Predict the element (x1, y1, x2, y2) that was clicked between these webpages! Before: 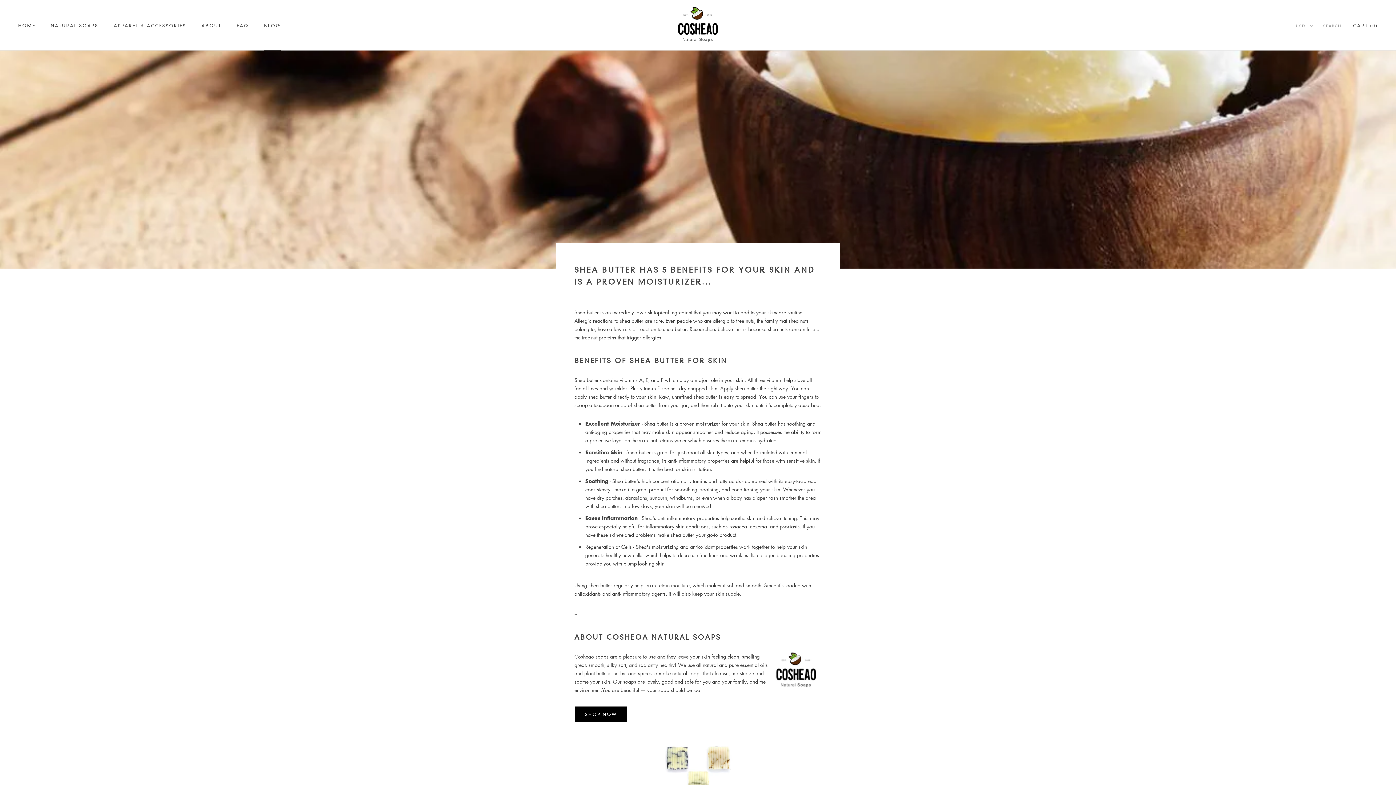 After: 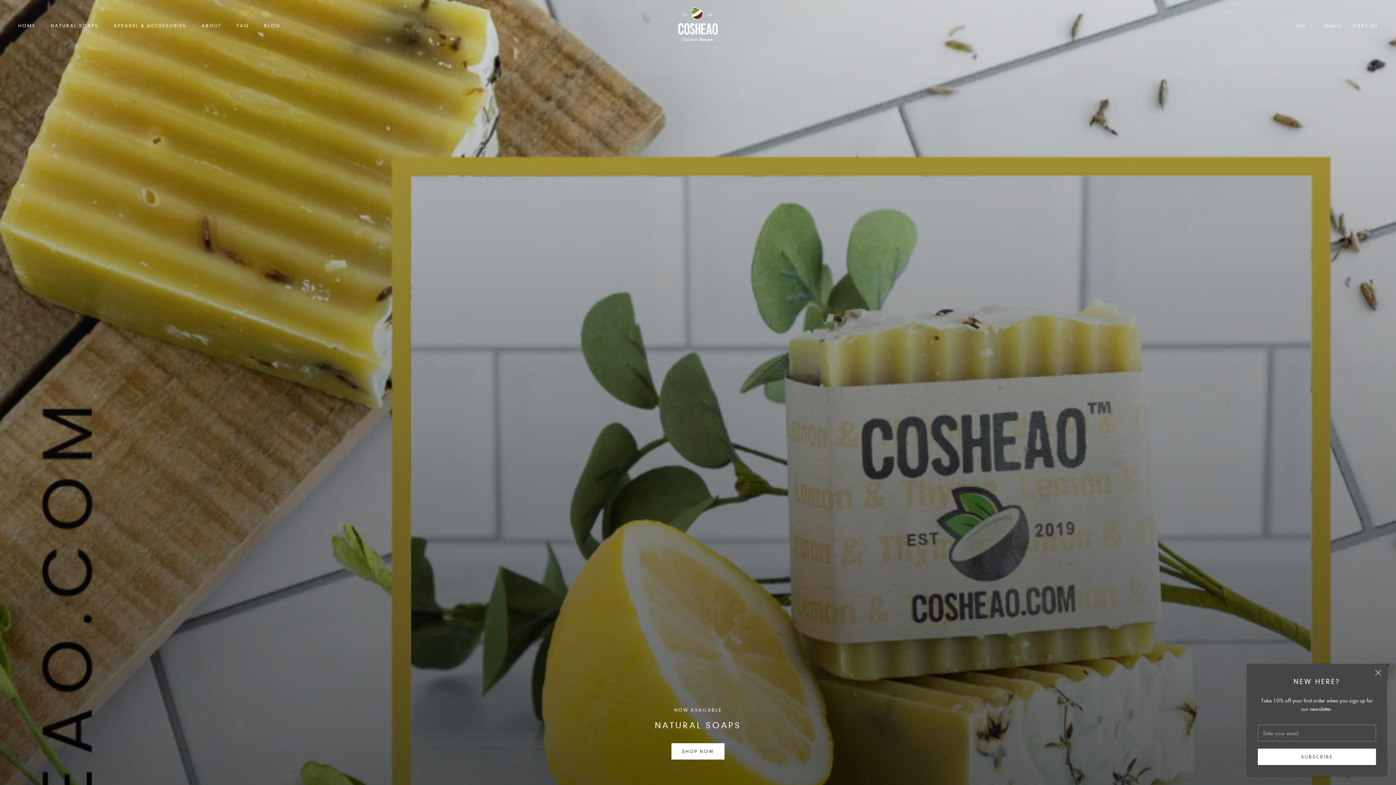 Action: label: HOME
HOME bbox: (18, 22, 35, 28)